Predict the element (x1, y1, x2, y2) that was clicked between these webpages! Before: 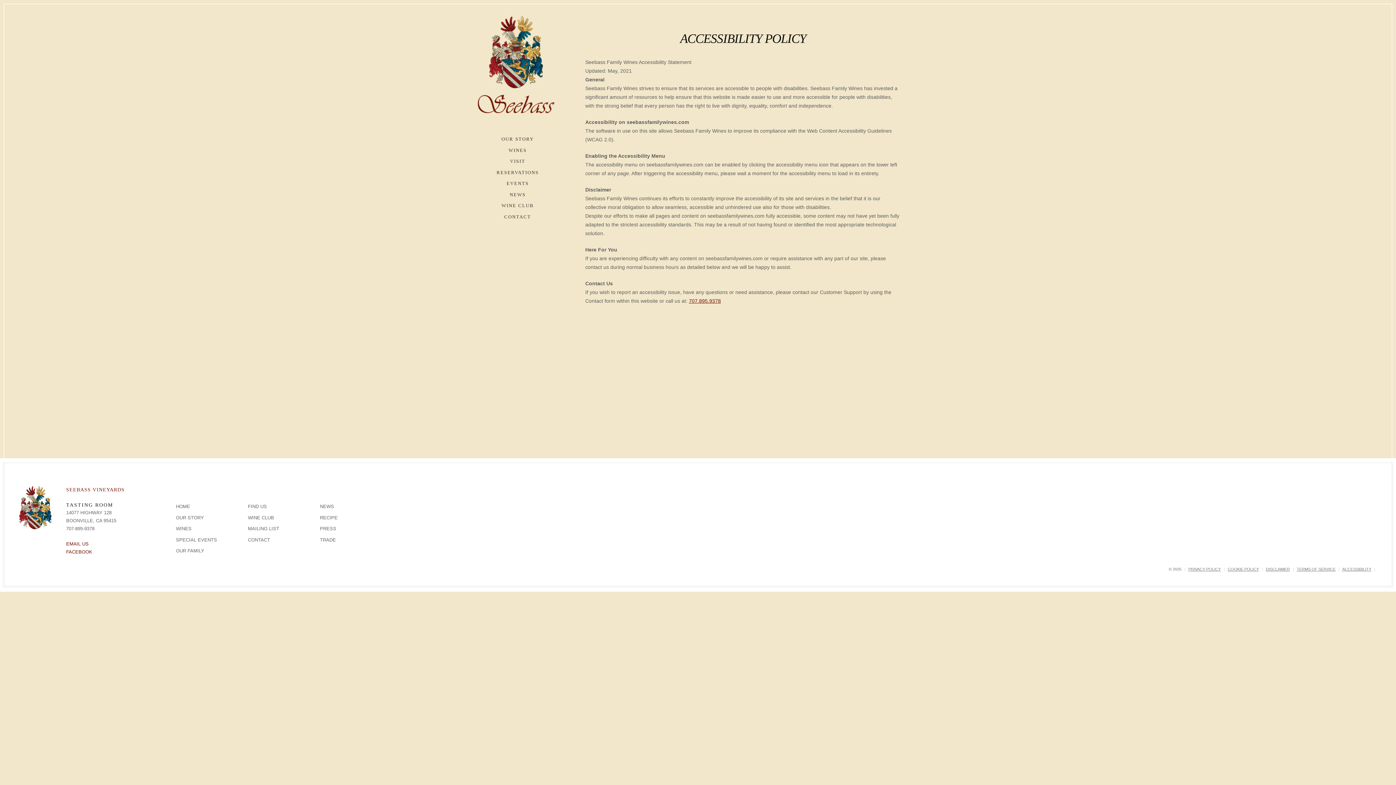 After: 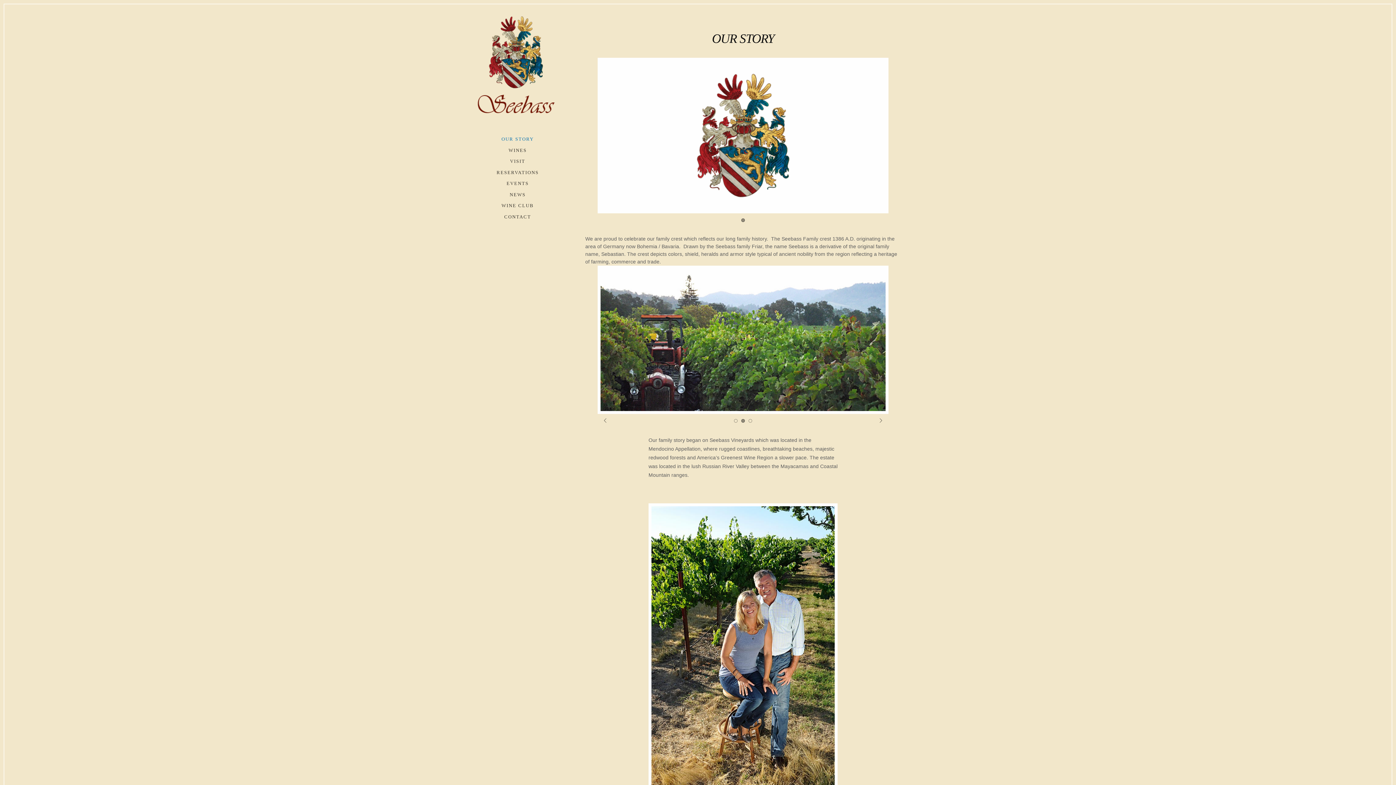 Action: label: OUR STORY bbox: (473, 133, 562, 144)